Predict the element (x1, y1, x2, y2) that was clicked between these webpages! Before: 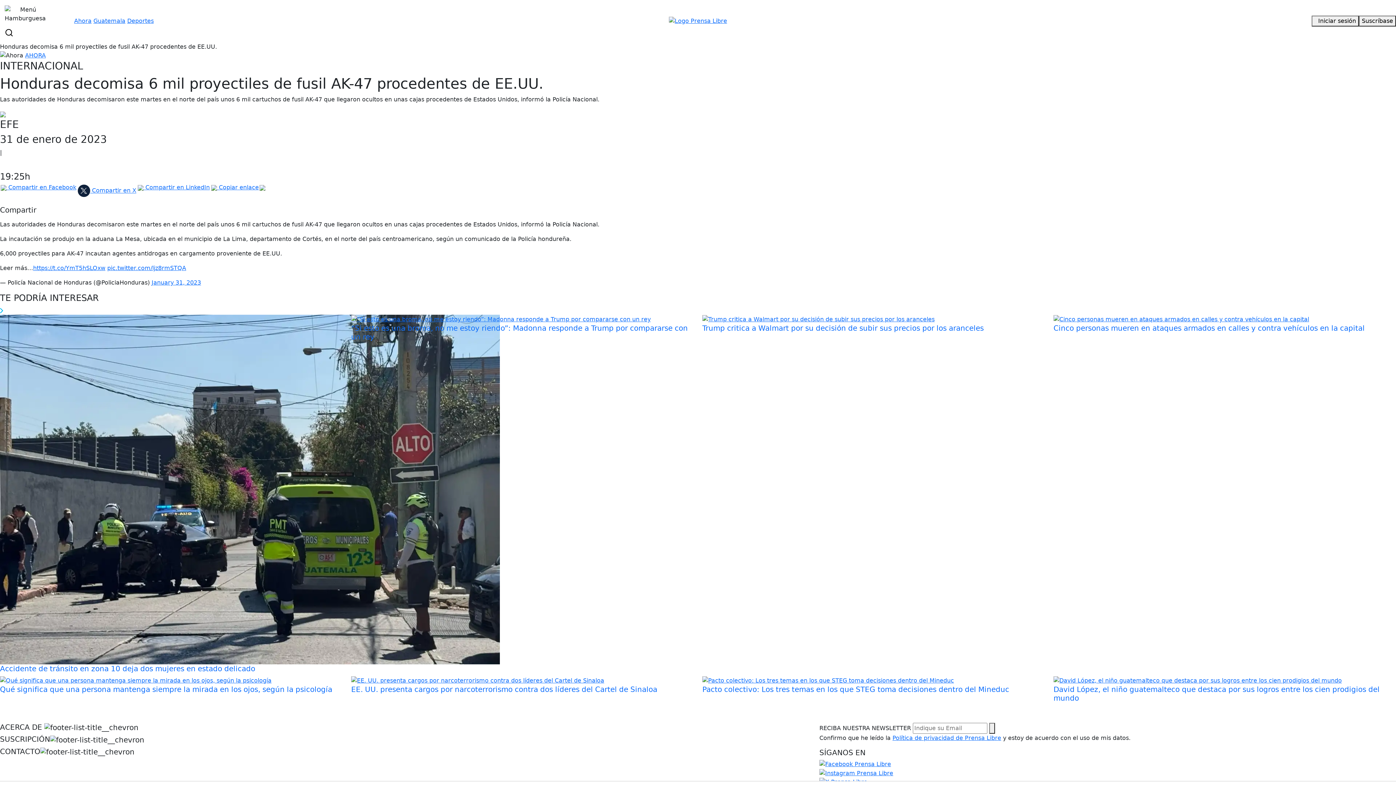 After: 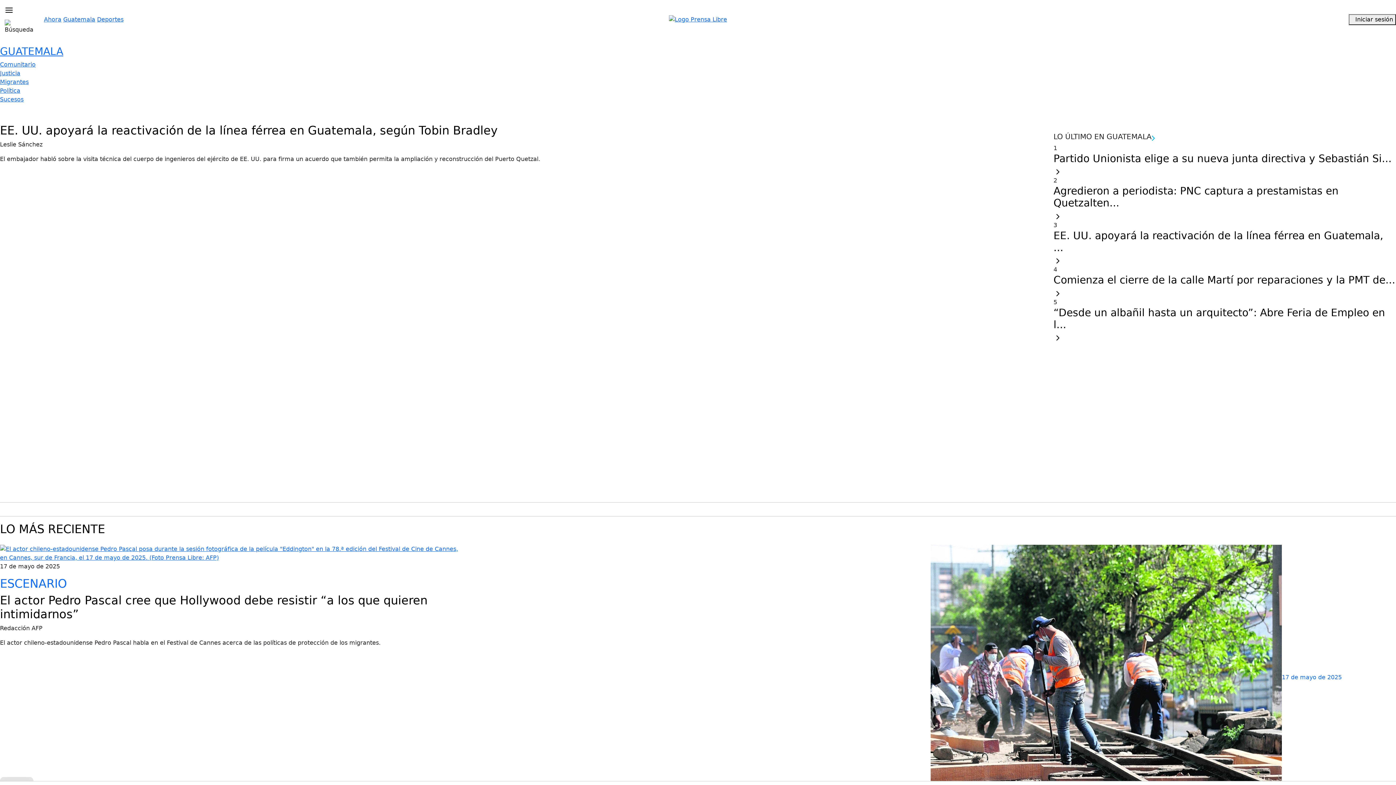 Action: label: Guatemala bbox: (93, 17, 125, 24)